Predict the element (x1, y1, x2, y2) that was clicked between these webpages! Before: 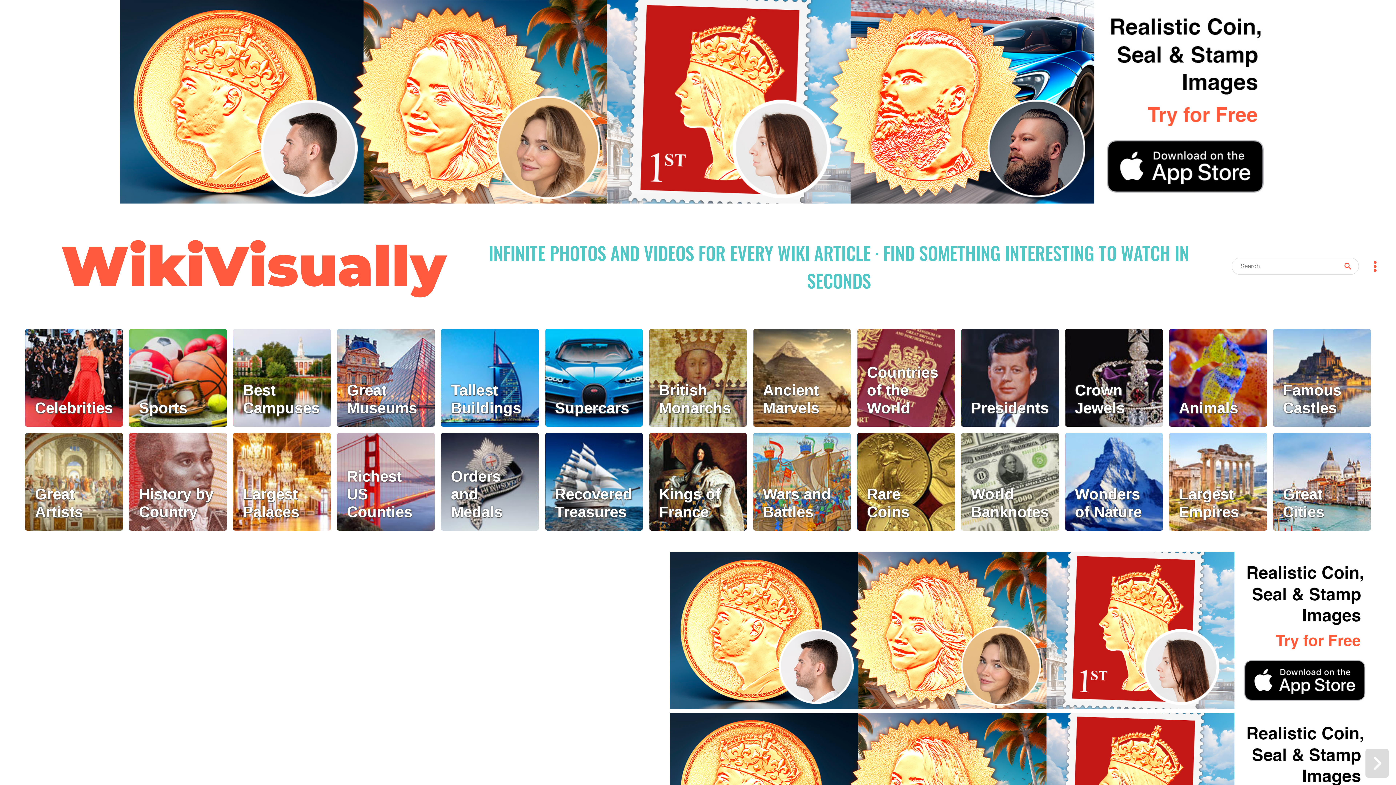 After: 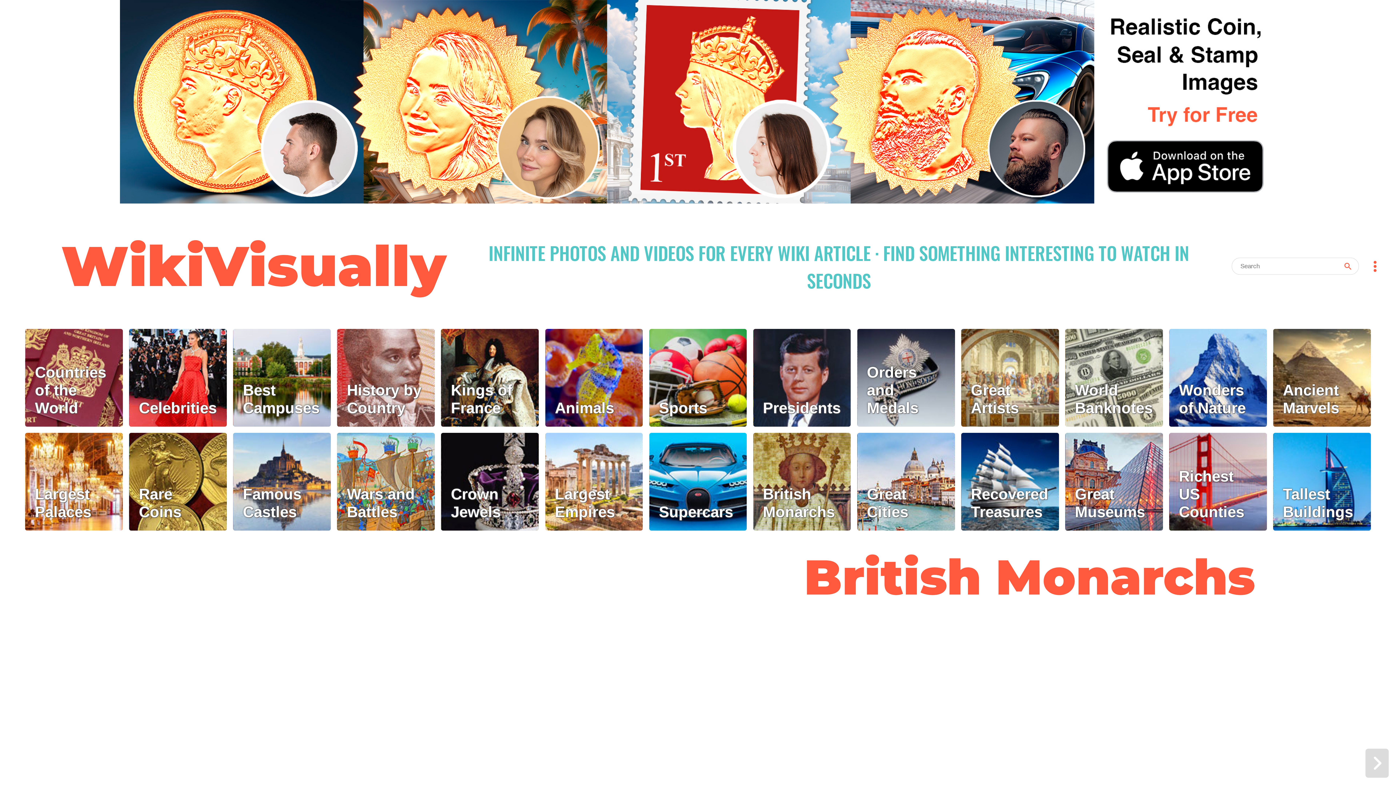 Action: label: British Monarchs bbox: (649, 329, 747, 426)